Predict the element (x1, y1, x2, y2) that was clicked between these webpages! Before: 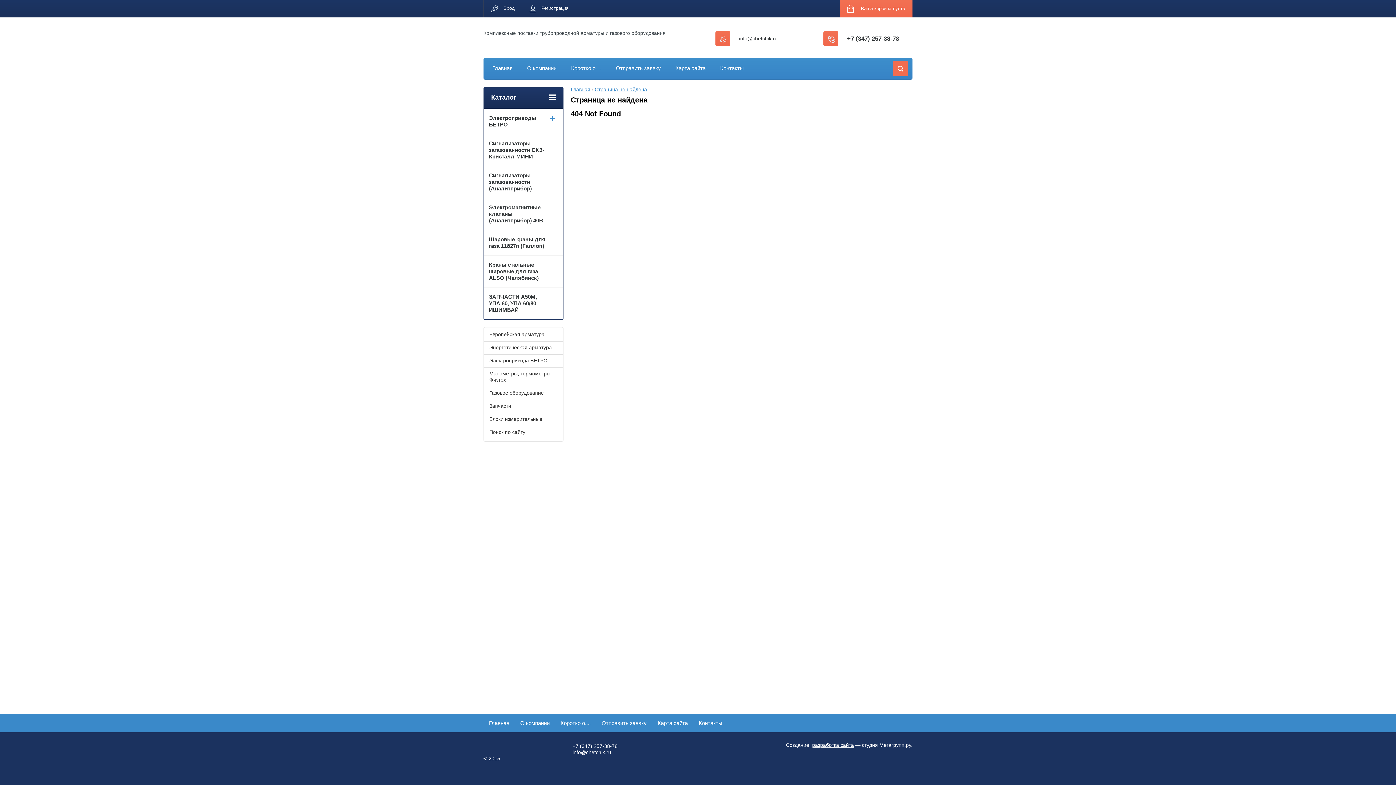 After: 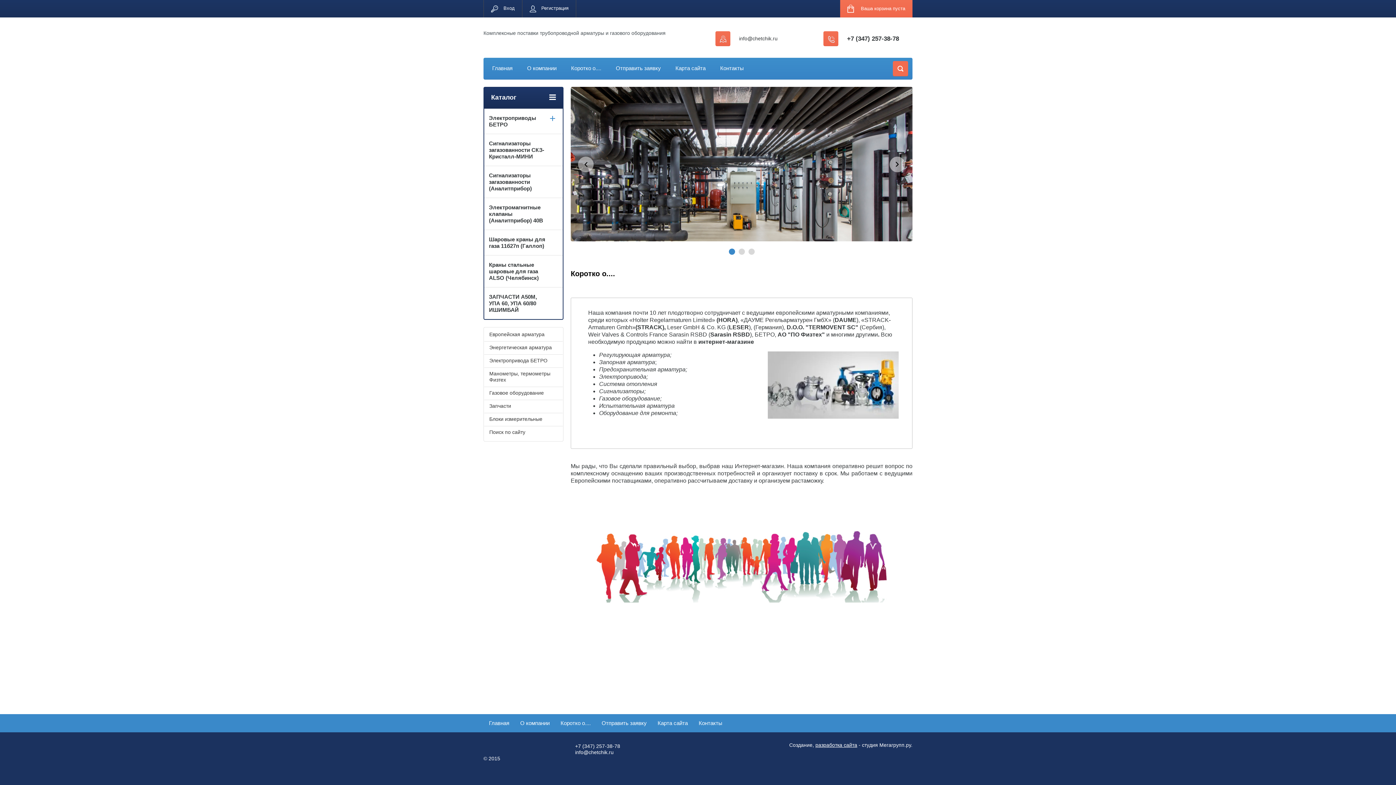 Action: label: Главная bbox: (570, 86, 590, 92)